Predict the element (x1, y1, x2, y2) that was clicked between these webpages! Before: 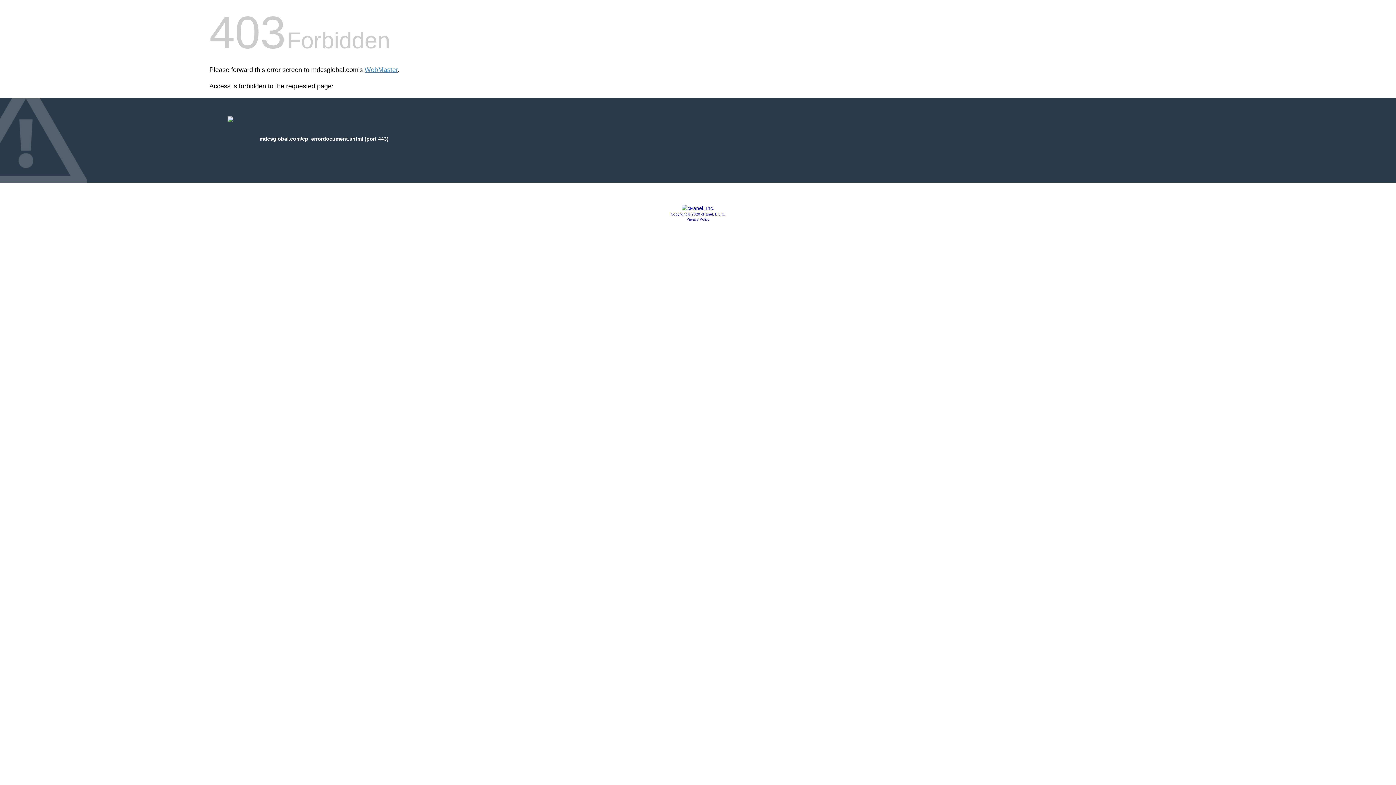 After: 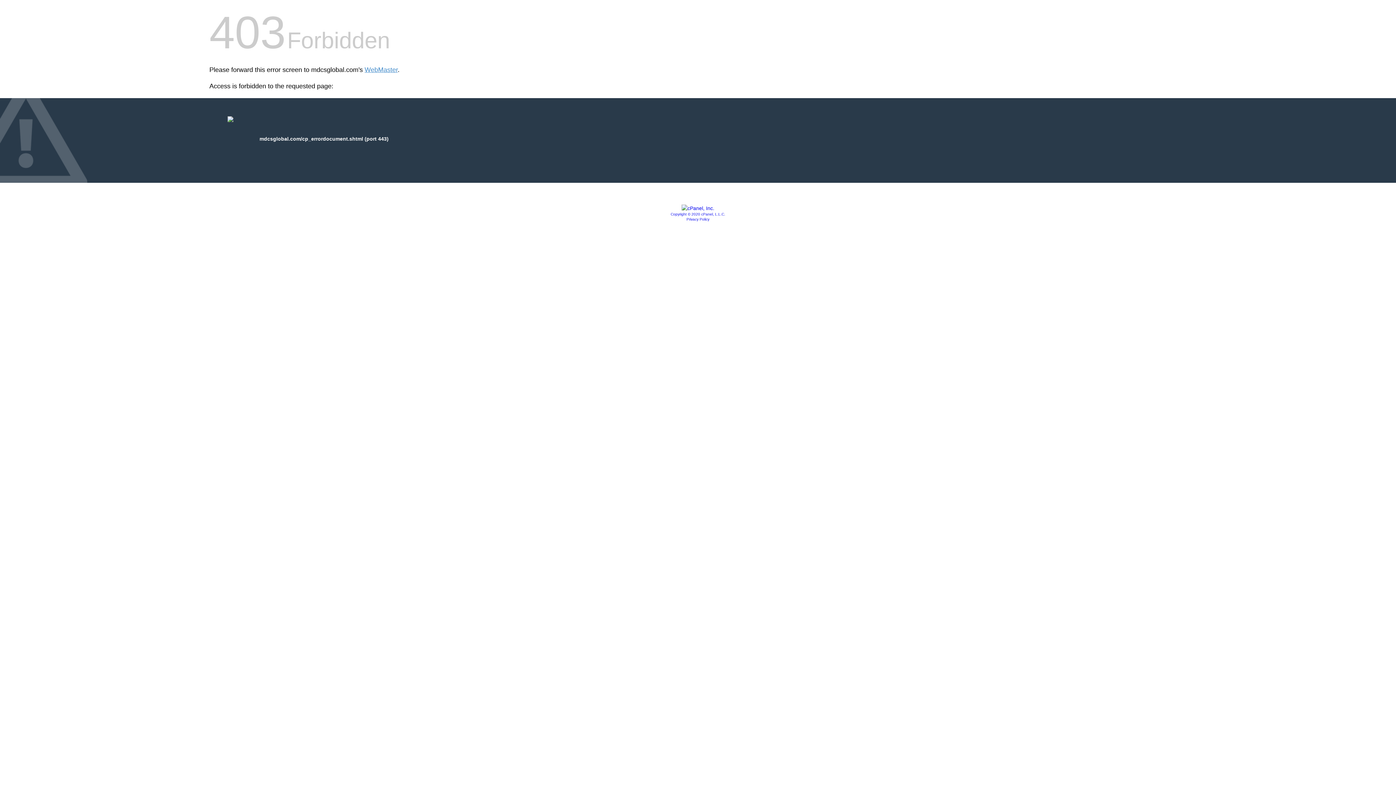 Action: bbox: (686, 217, 709, 221) label: Privacy Policy